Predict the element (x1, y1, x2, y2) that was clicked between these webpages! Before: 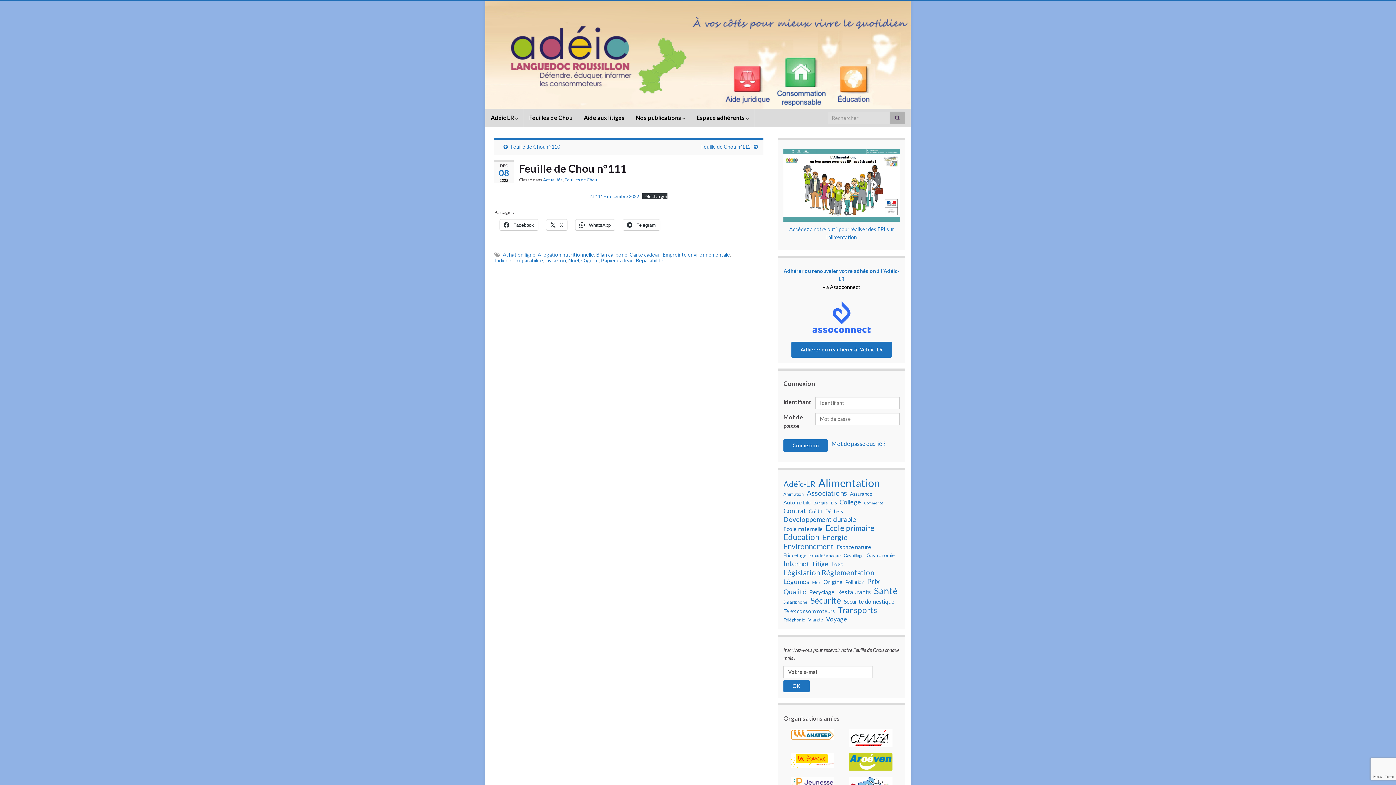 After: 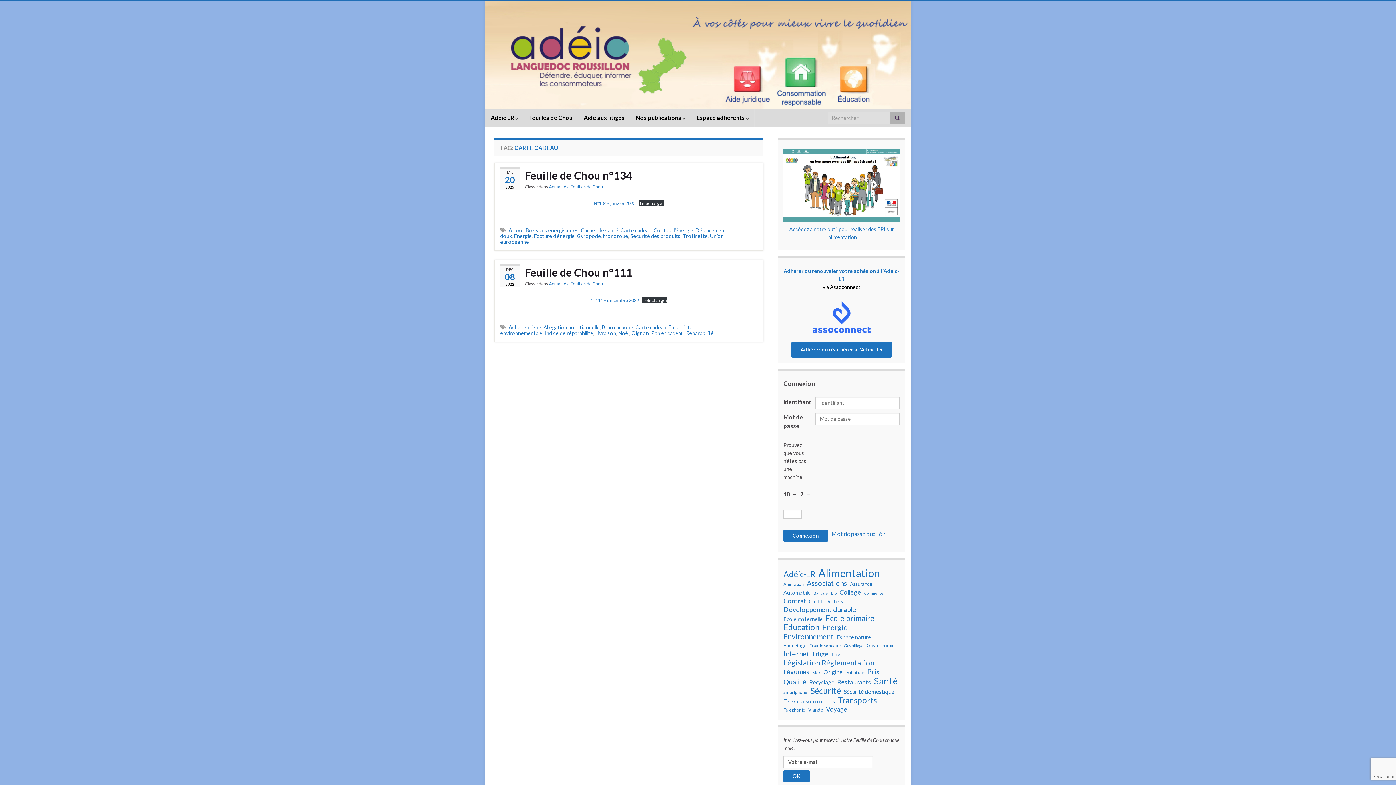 Action: bbox: (629, 251, 660, 257) label: Carte cadeau